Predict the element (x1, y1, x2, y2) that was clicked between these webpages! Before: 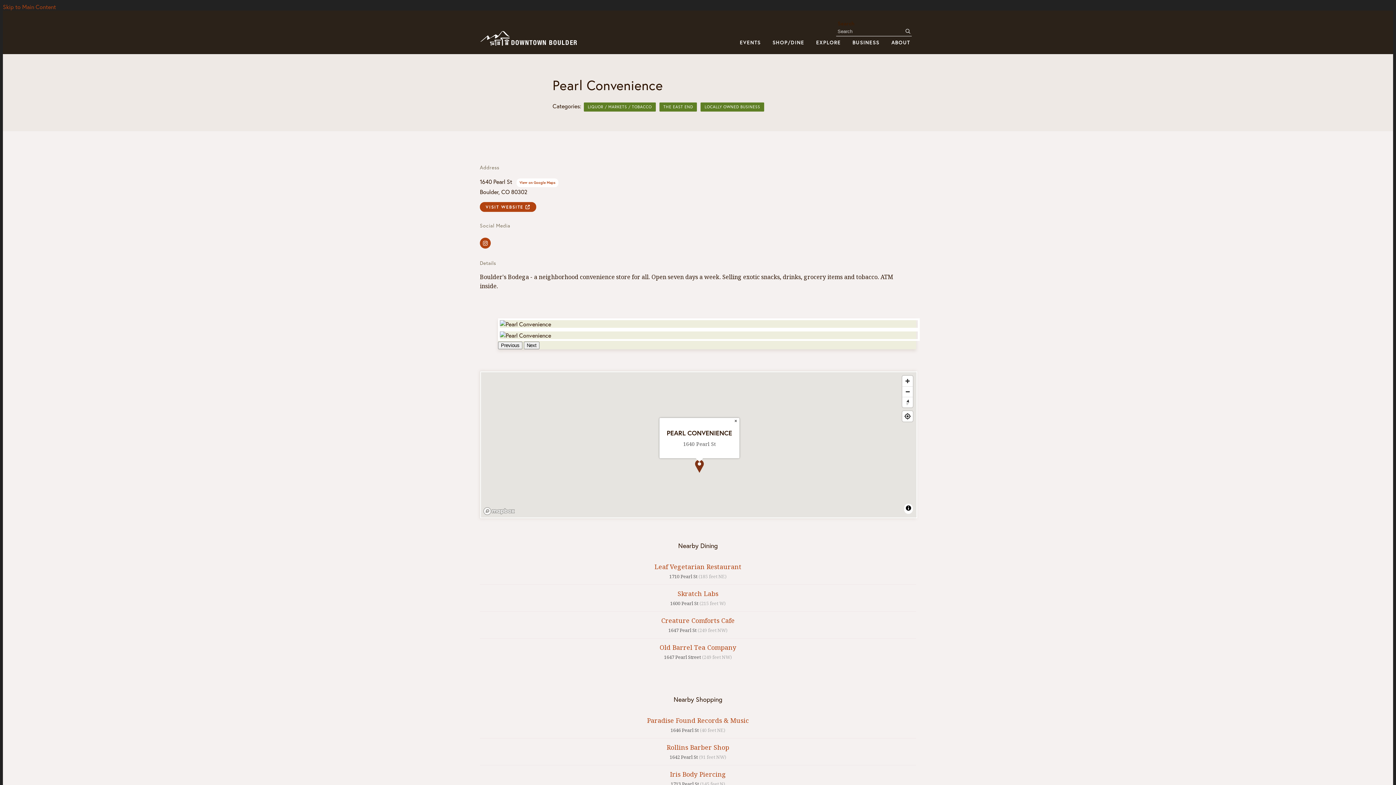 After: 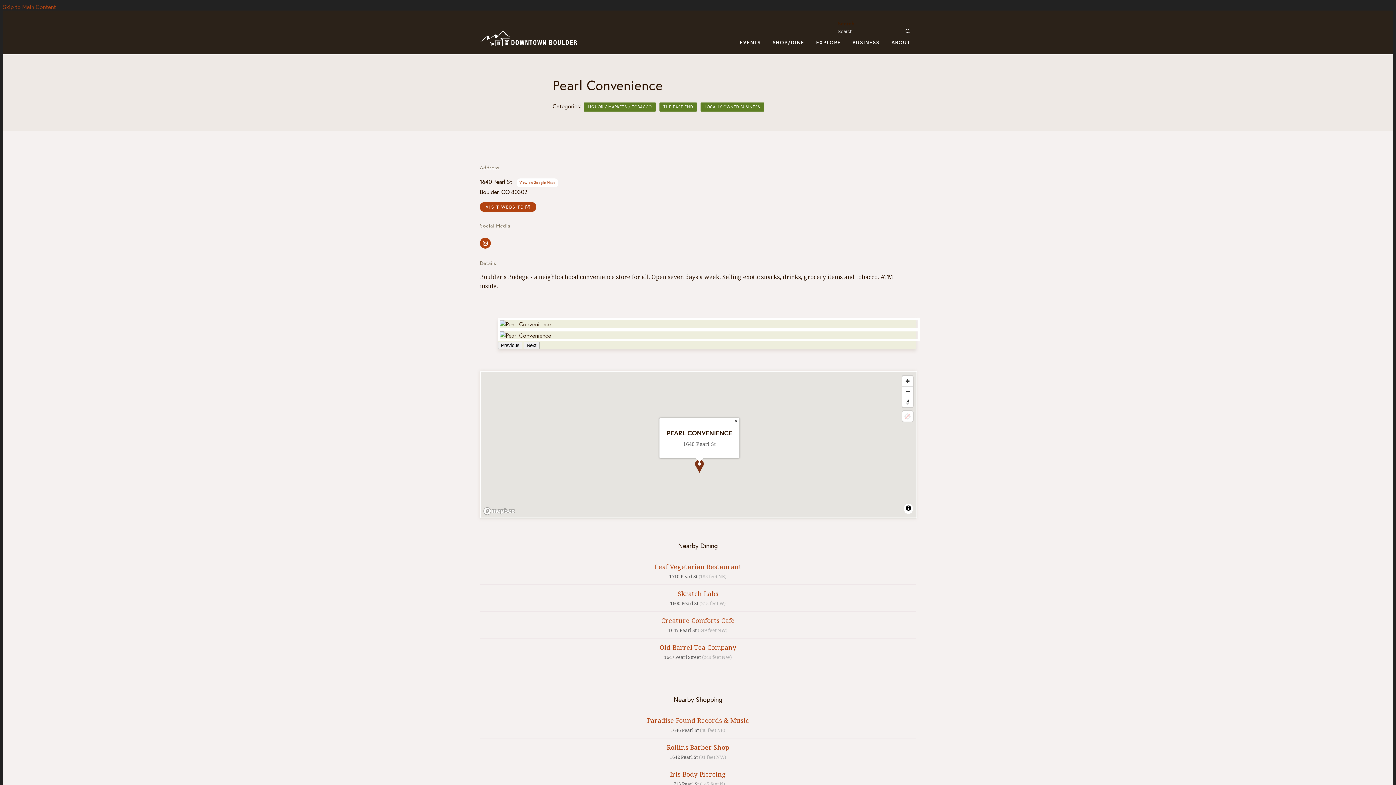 Action: label: Find my location bbox: (902, 411, 913, 421)